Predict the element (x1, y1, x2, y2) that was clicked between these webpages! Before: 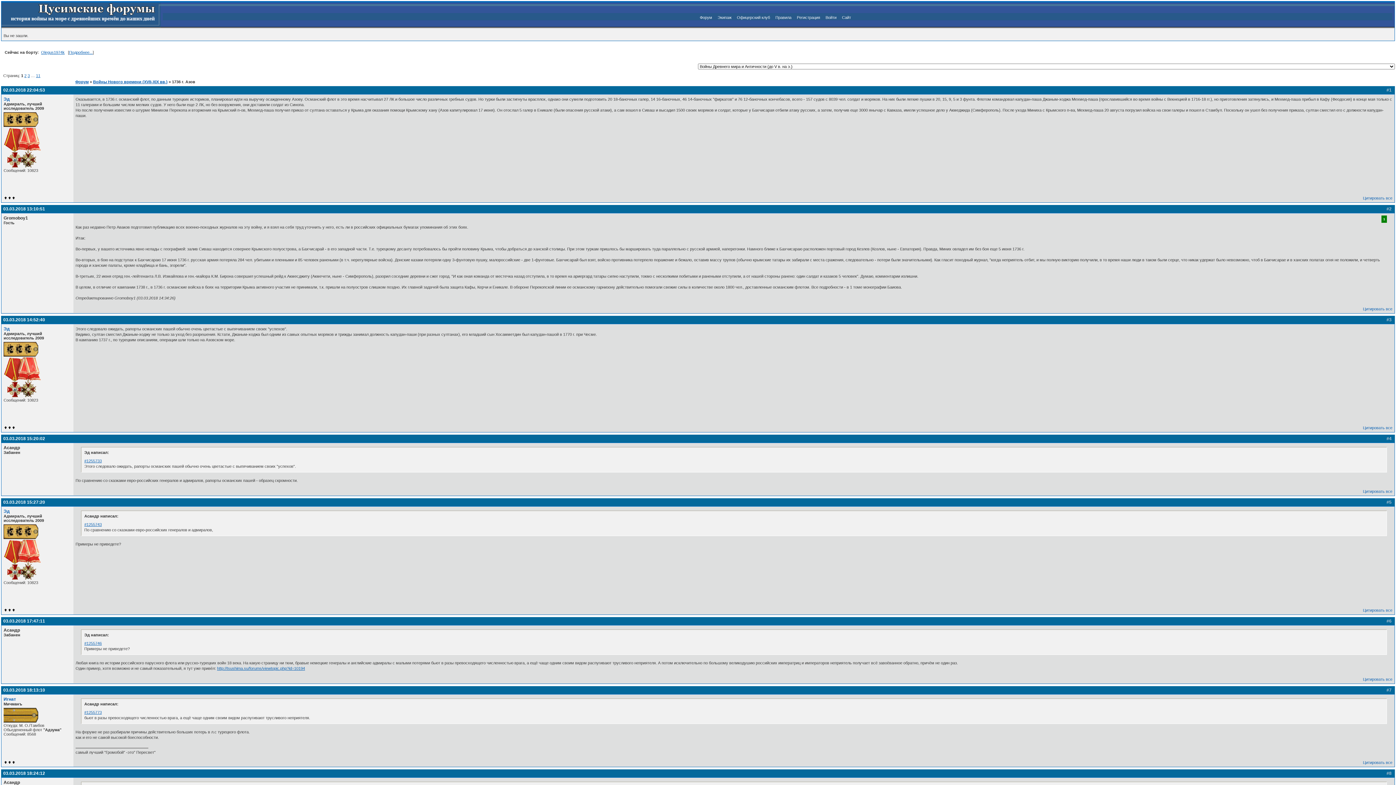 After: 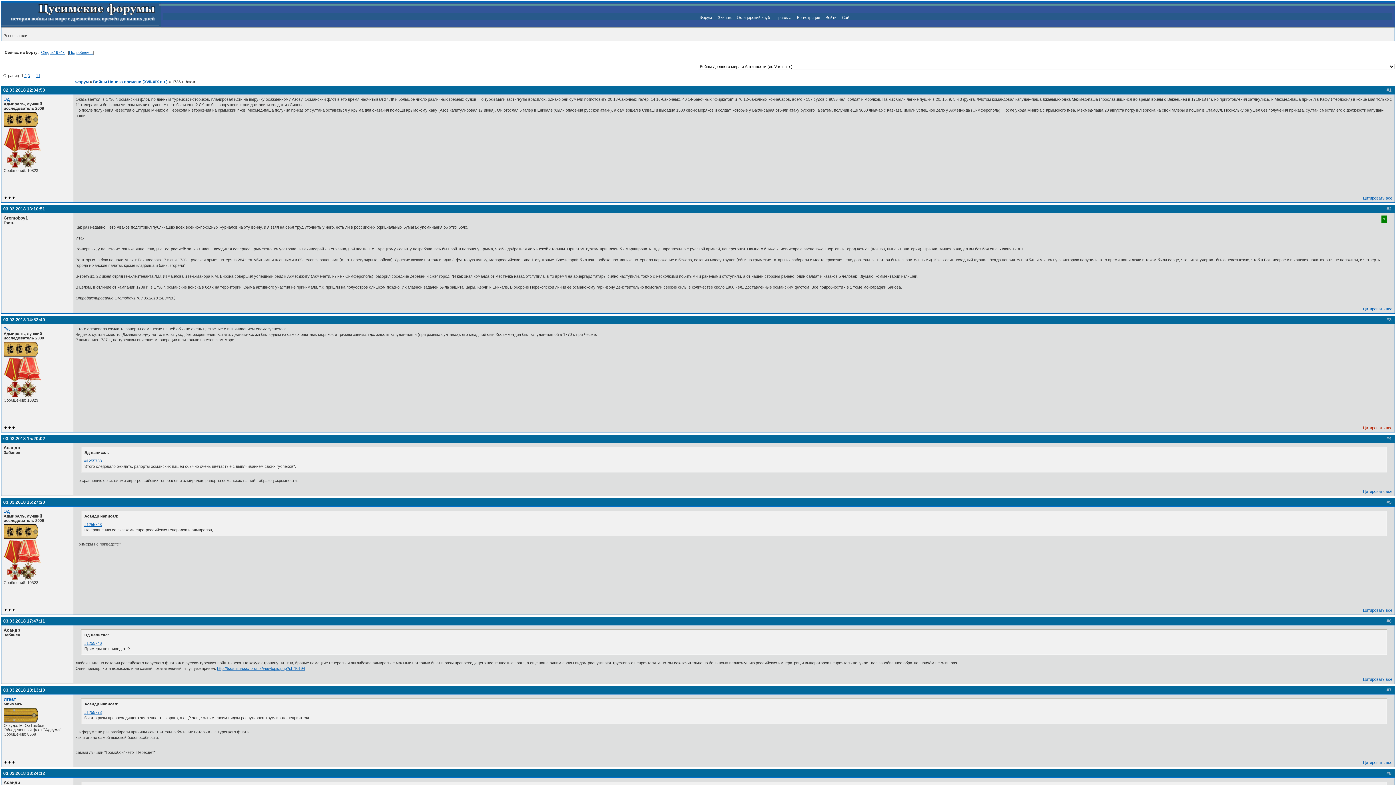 Action: label: Цитировать все bbox: (1363, 425, 1392, 430)